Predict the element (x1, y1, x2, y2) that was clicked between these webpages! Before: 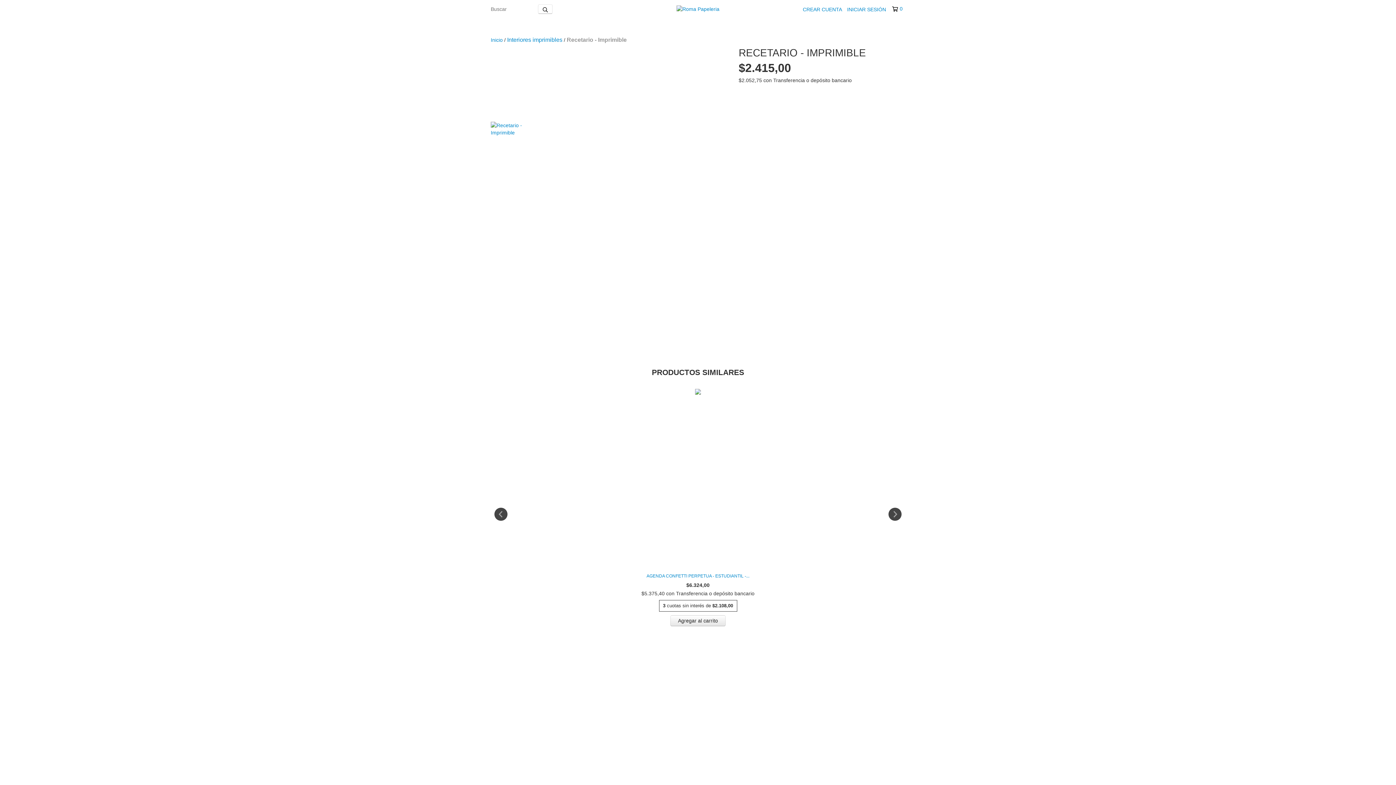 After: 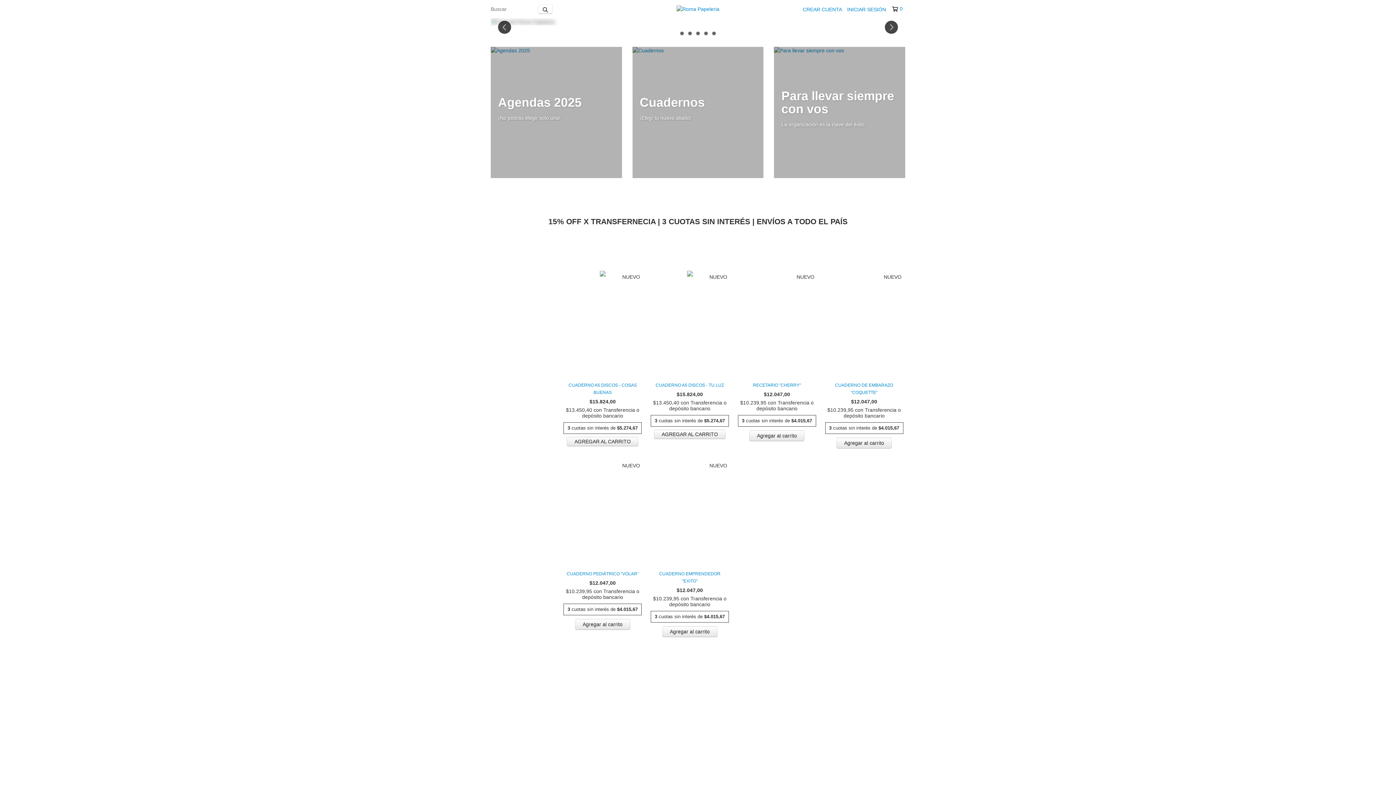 Action: bbox: (676, 5, 719, 11)